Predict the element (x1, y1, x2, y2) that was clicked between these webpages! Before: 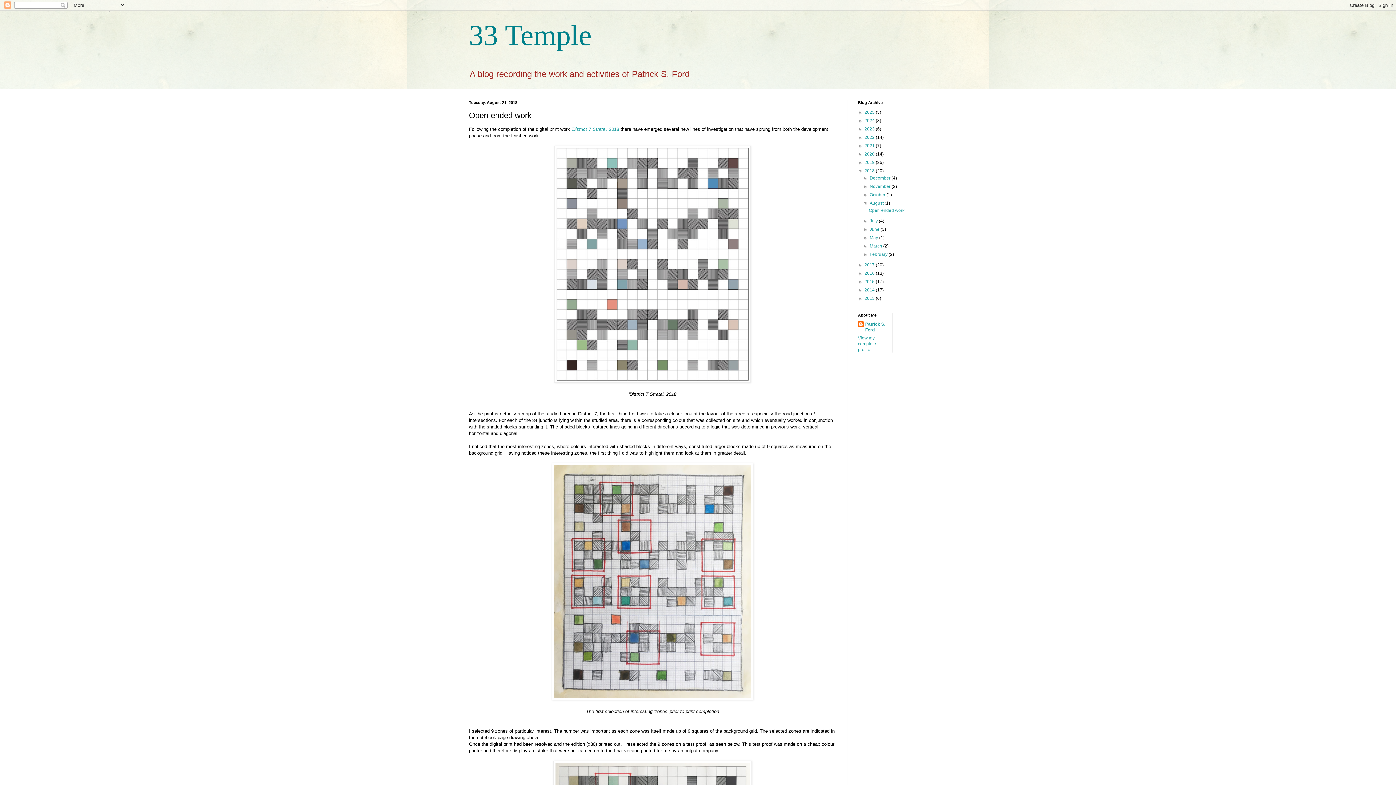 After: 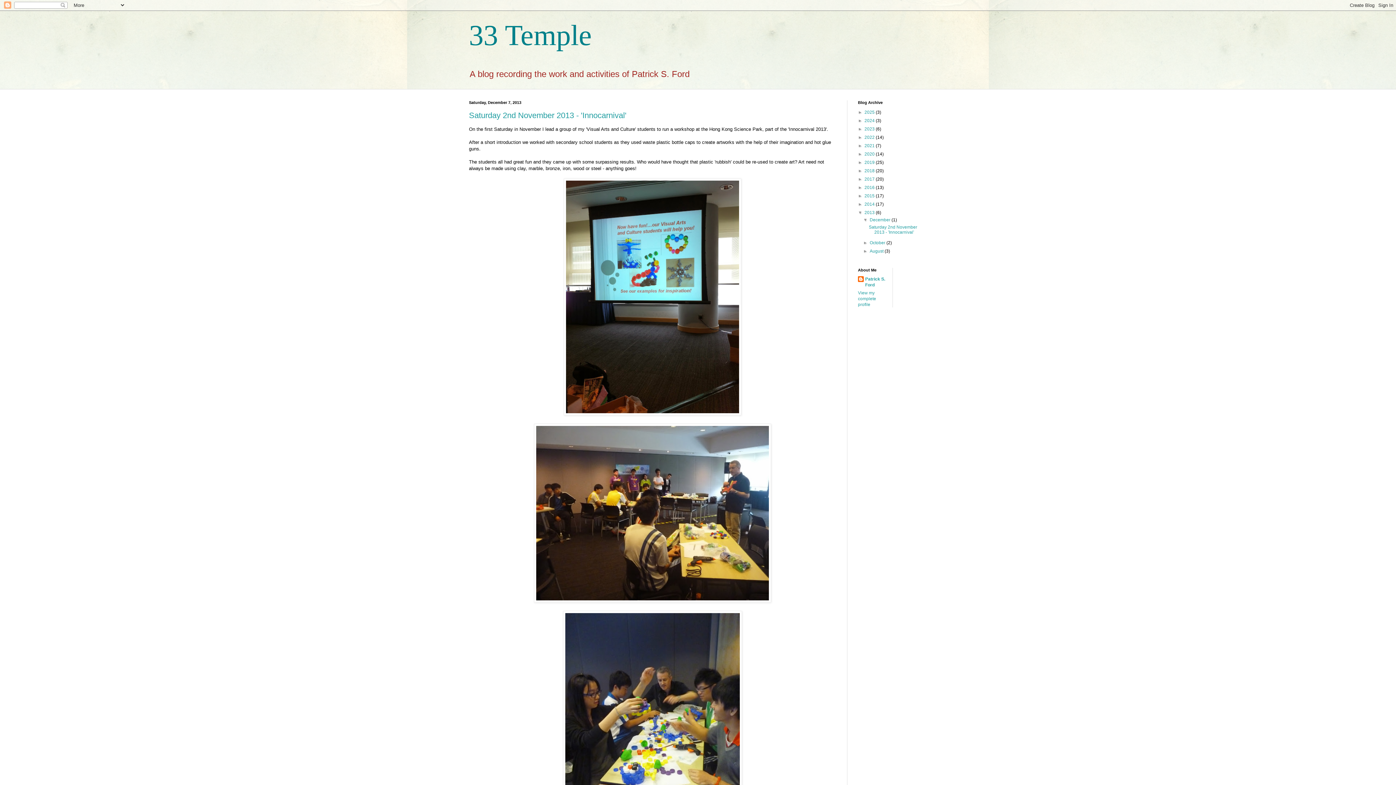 Action: label: 2013  bbox: (864, 296, 876, 301)